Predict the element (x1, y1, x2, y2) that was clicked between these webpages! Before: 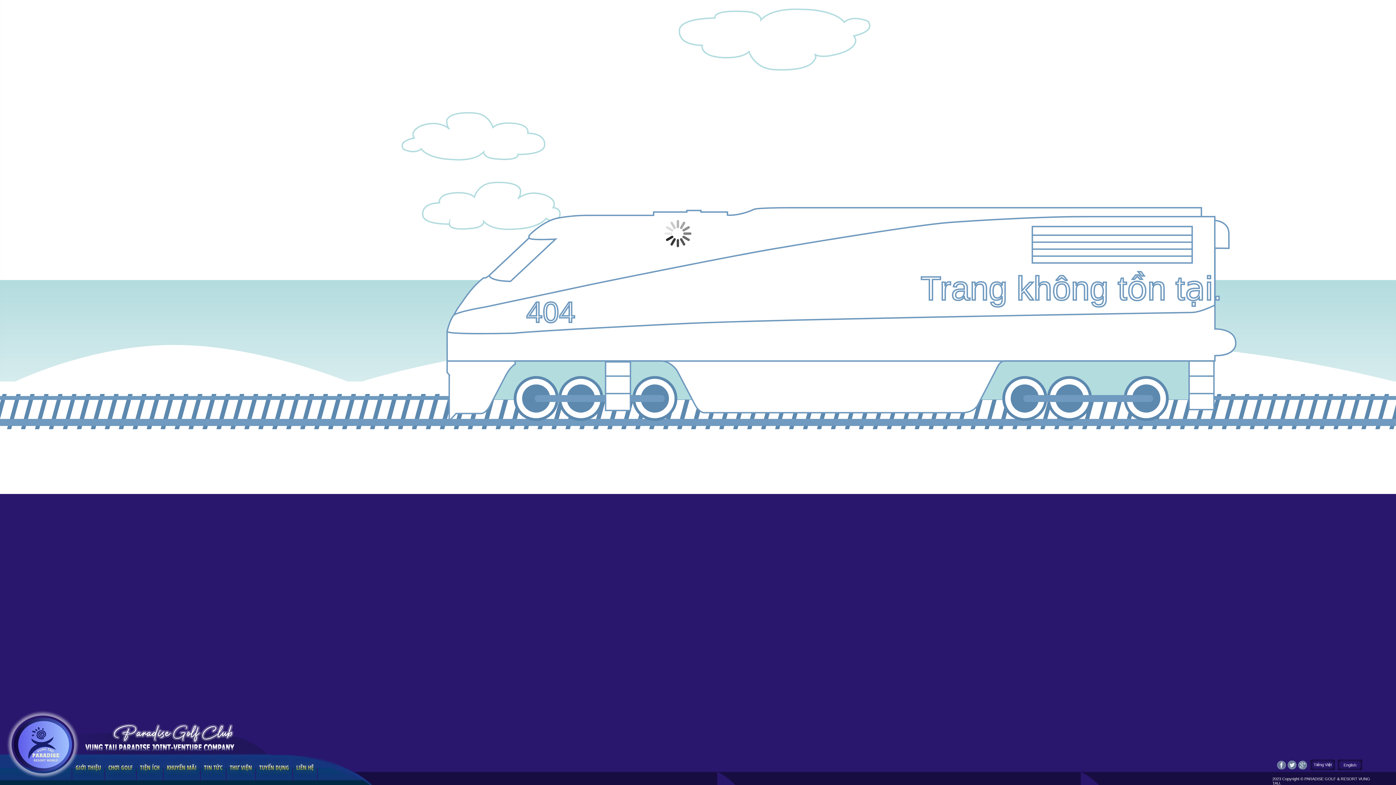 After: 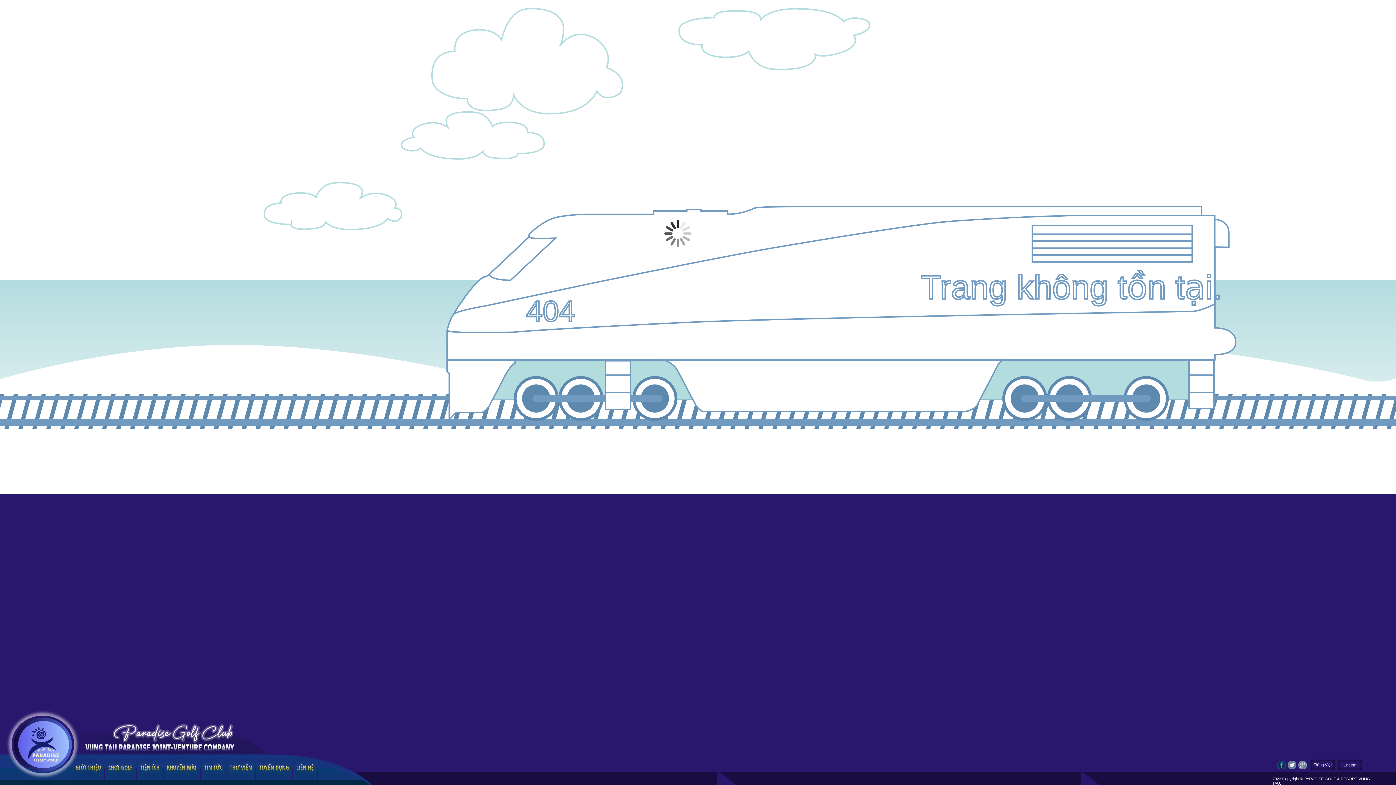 Action: bbox: (1277, 761, 1286, 769)